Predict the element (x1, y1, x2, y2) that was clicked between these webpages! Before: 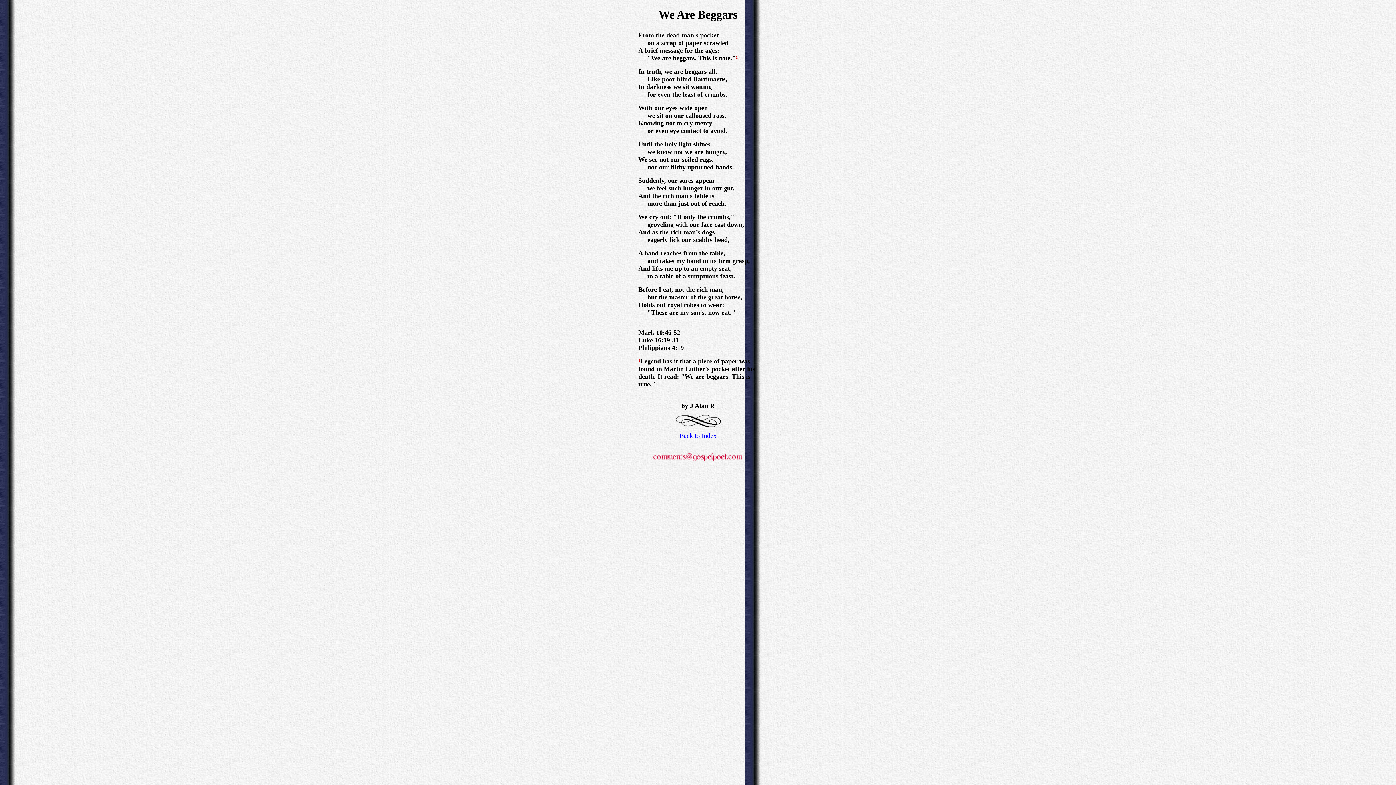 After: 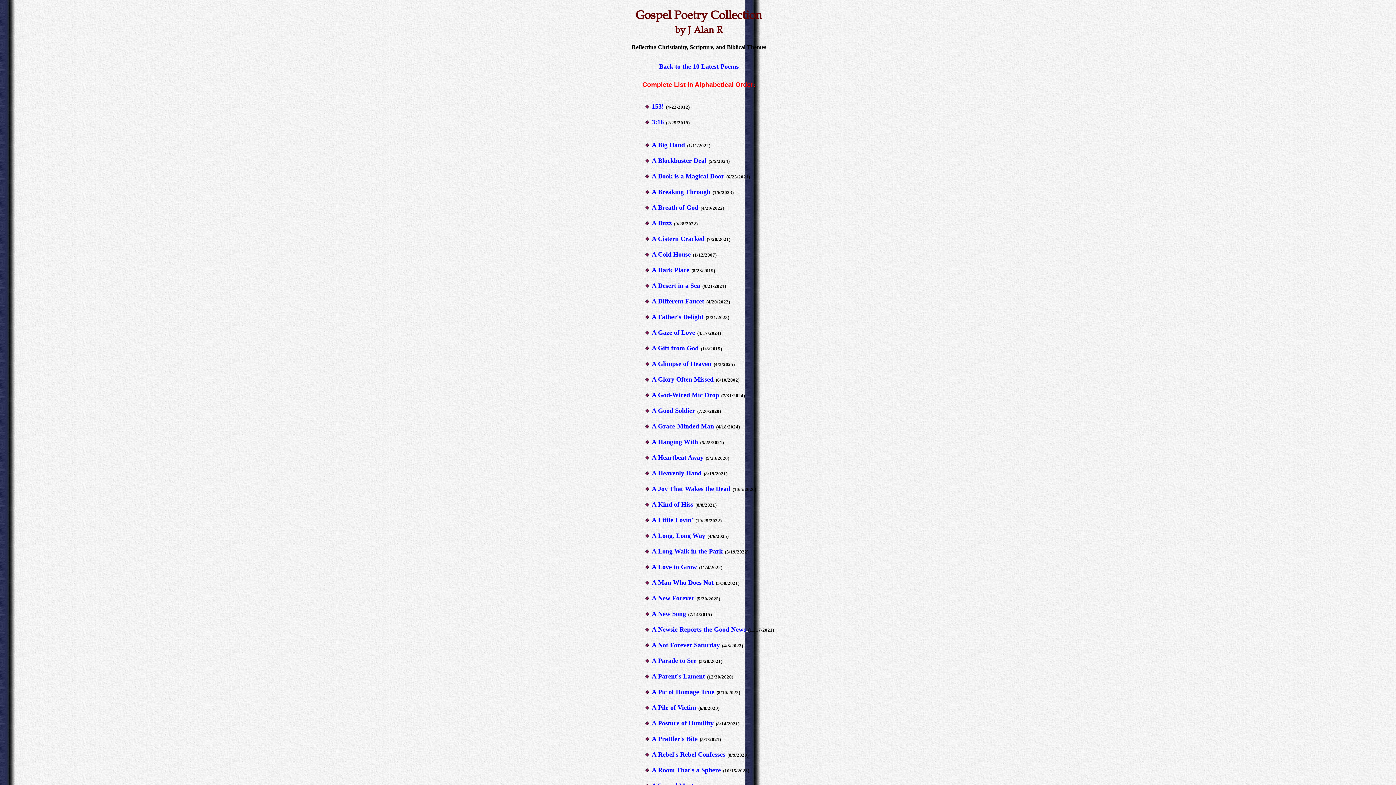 Action: label: Back to Index bbox: (679, 432, 716, 439)